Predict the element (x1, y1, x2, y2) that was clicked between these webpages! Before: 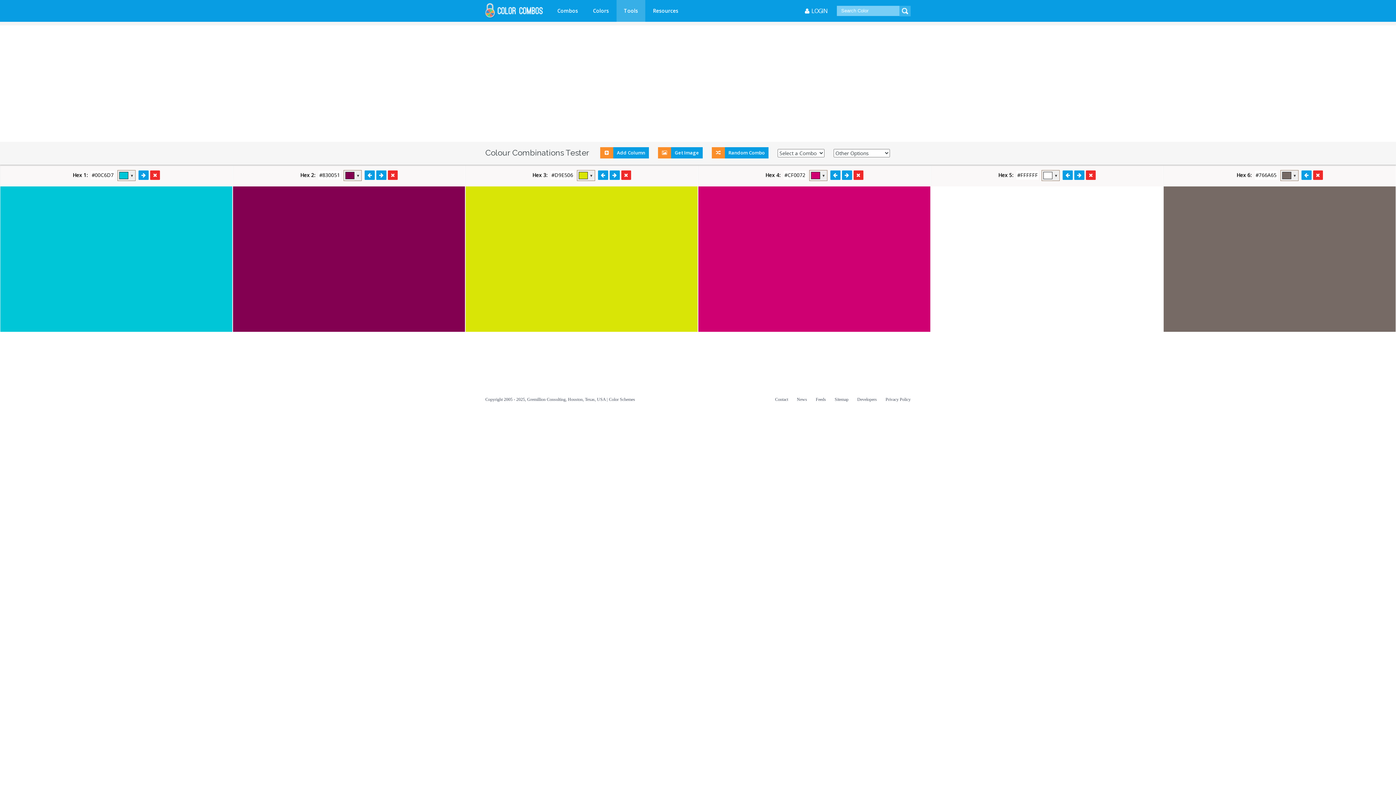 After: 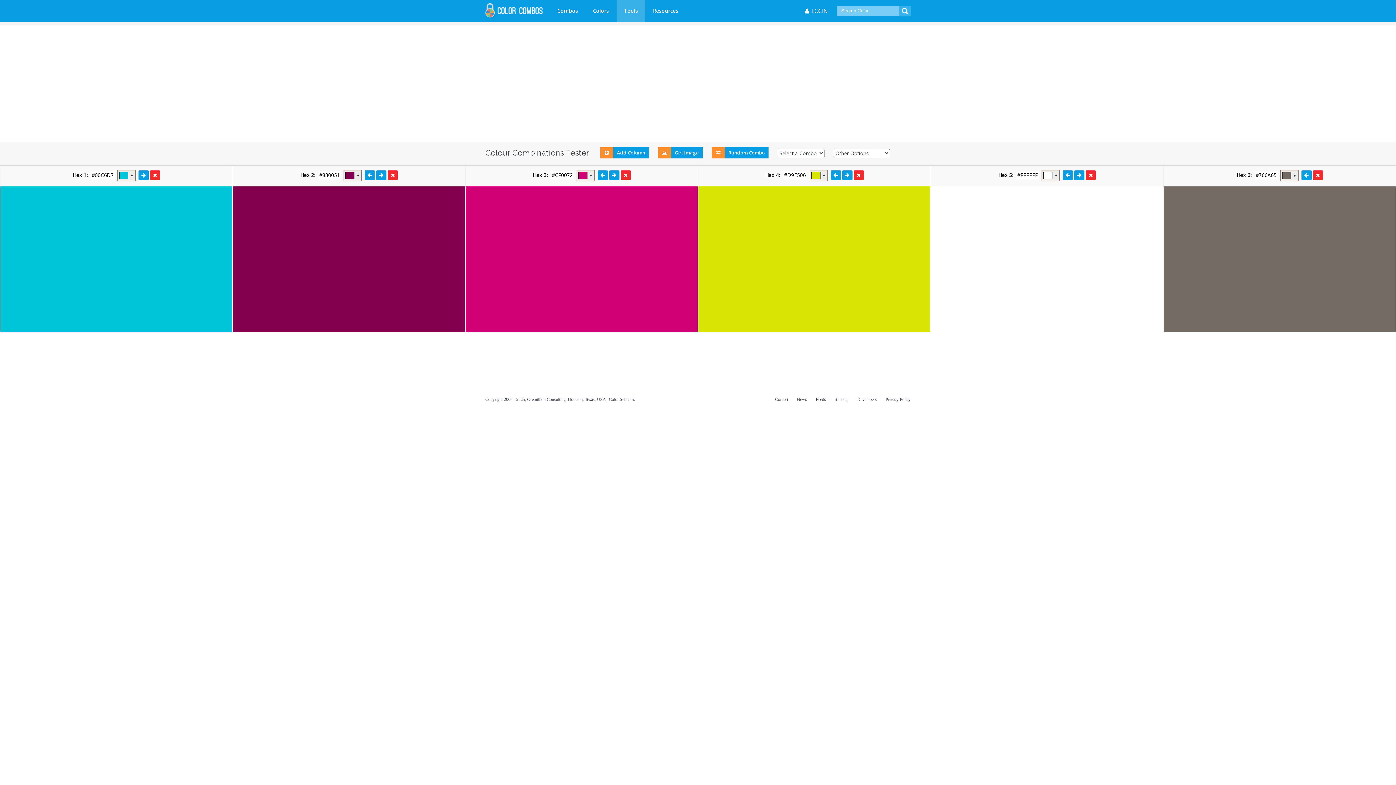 Action: bbox: (609, 170, 619, 179)